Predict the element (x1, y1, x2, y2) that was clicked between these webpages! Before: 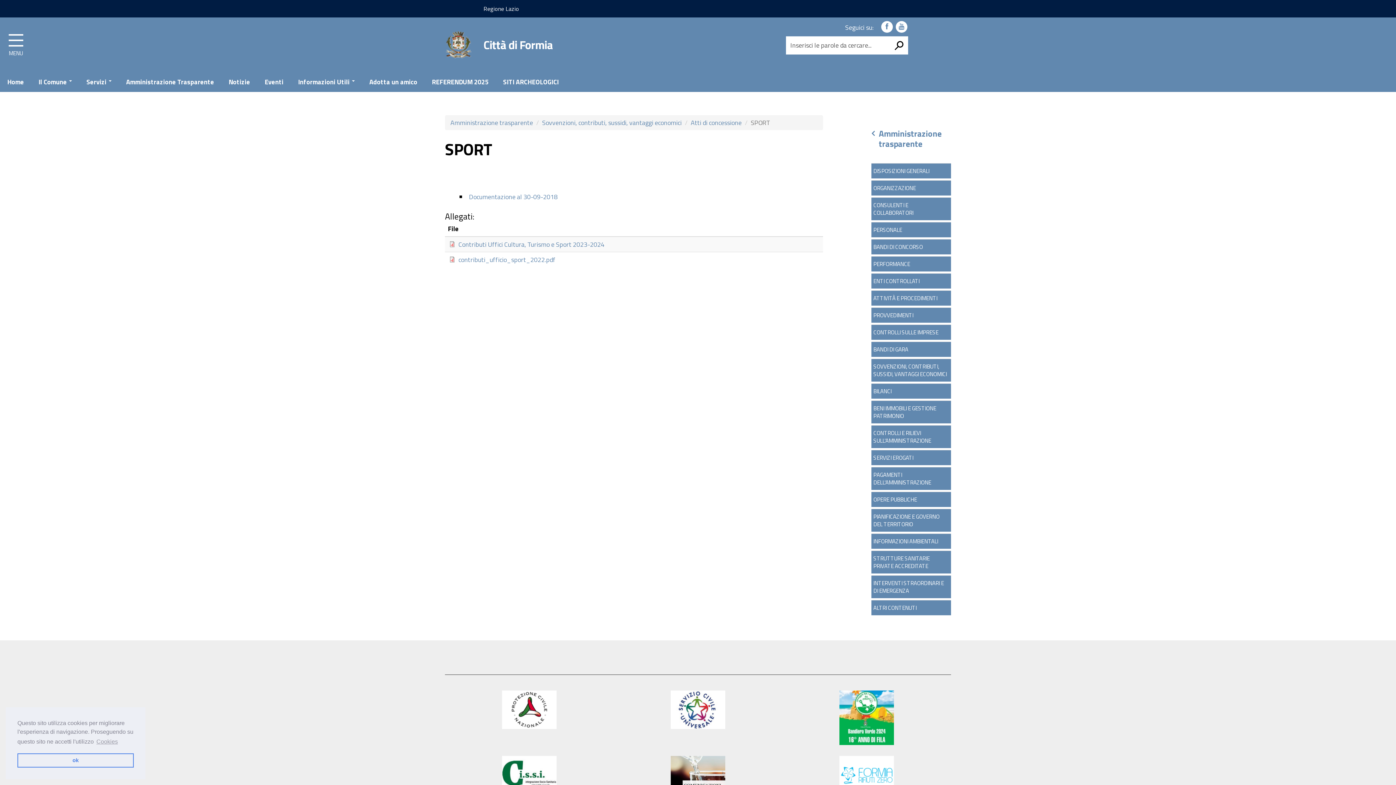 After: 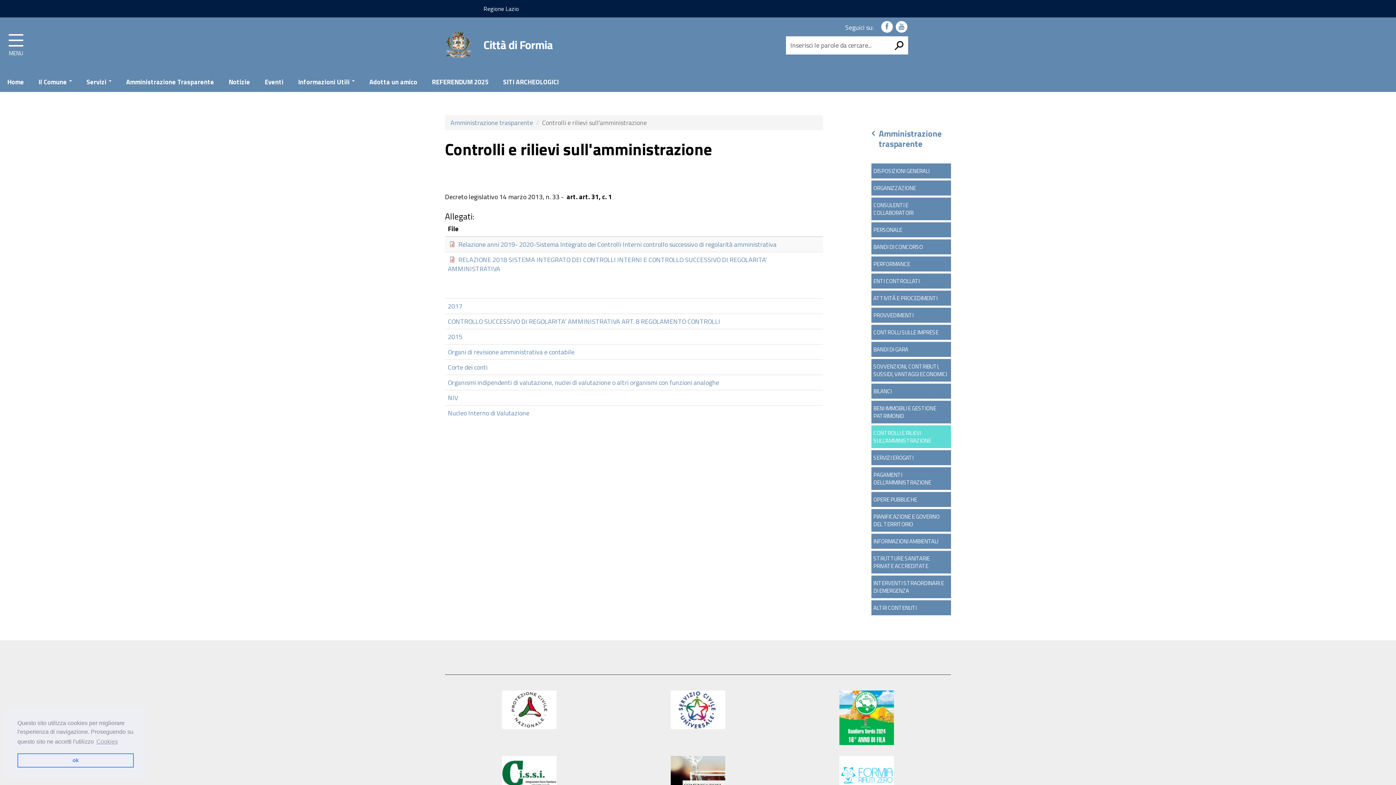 Action: label: CONTROLLI E RILIEVI SULL'AMMINISTRAZIONE bbox: (871, 425, 951, 448)